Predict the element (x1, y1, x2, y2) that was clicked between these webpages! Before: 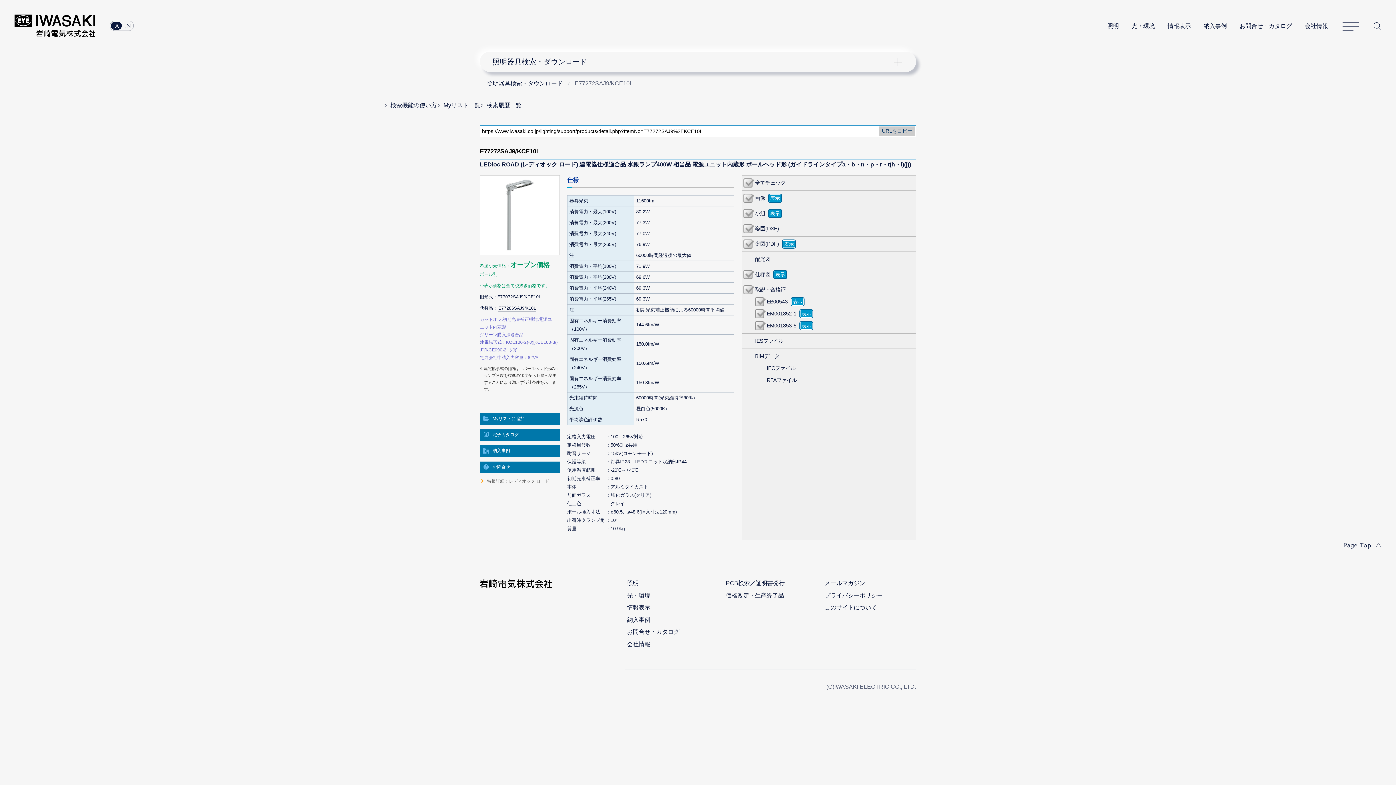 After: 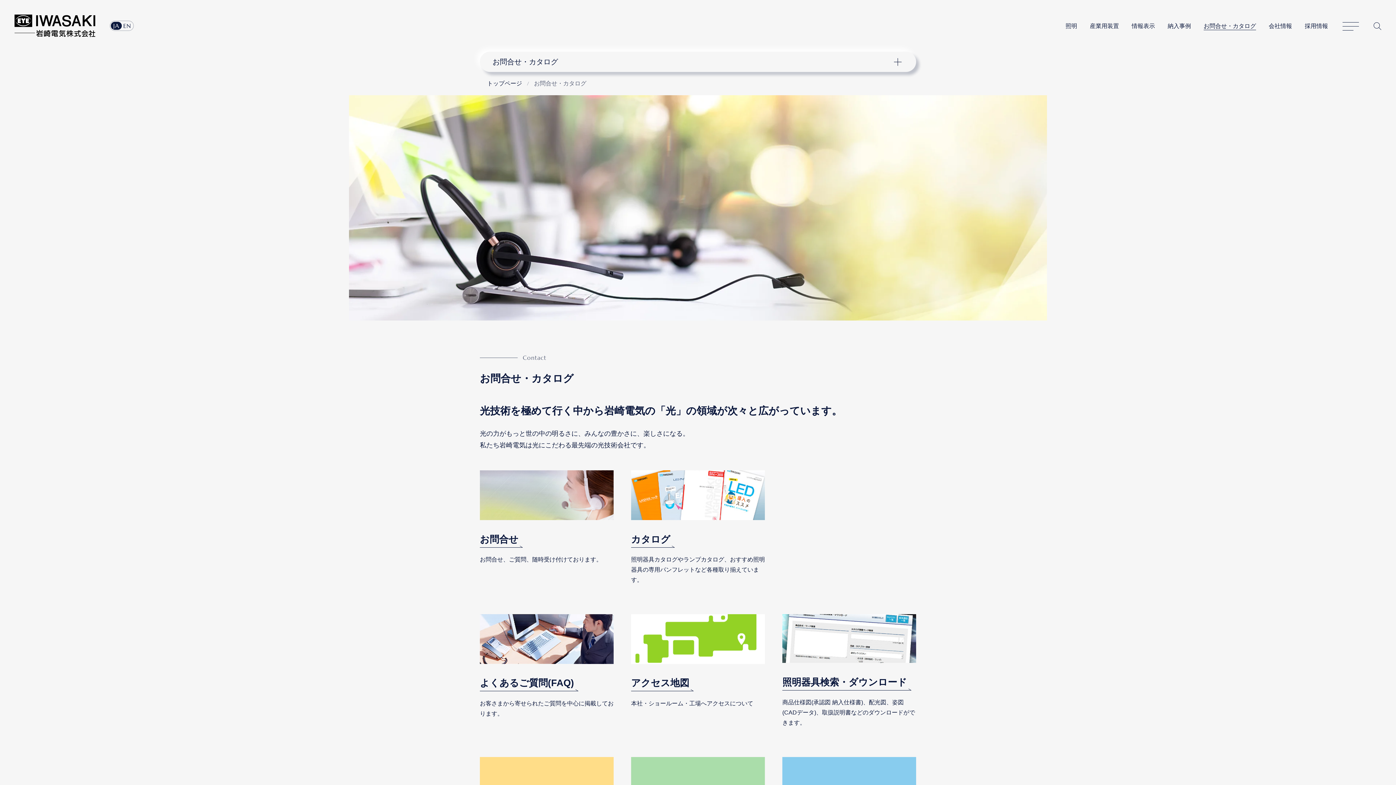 Action: bbox: (627, 629, 679, 636) label: お問合せ・カタログ